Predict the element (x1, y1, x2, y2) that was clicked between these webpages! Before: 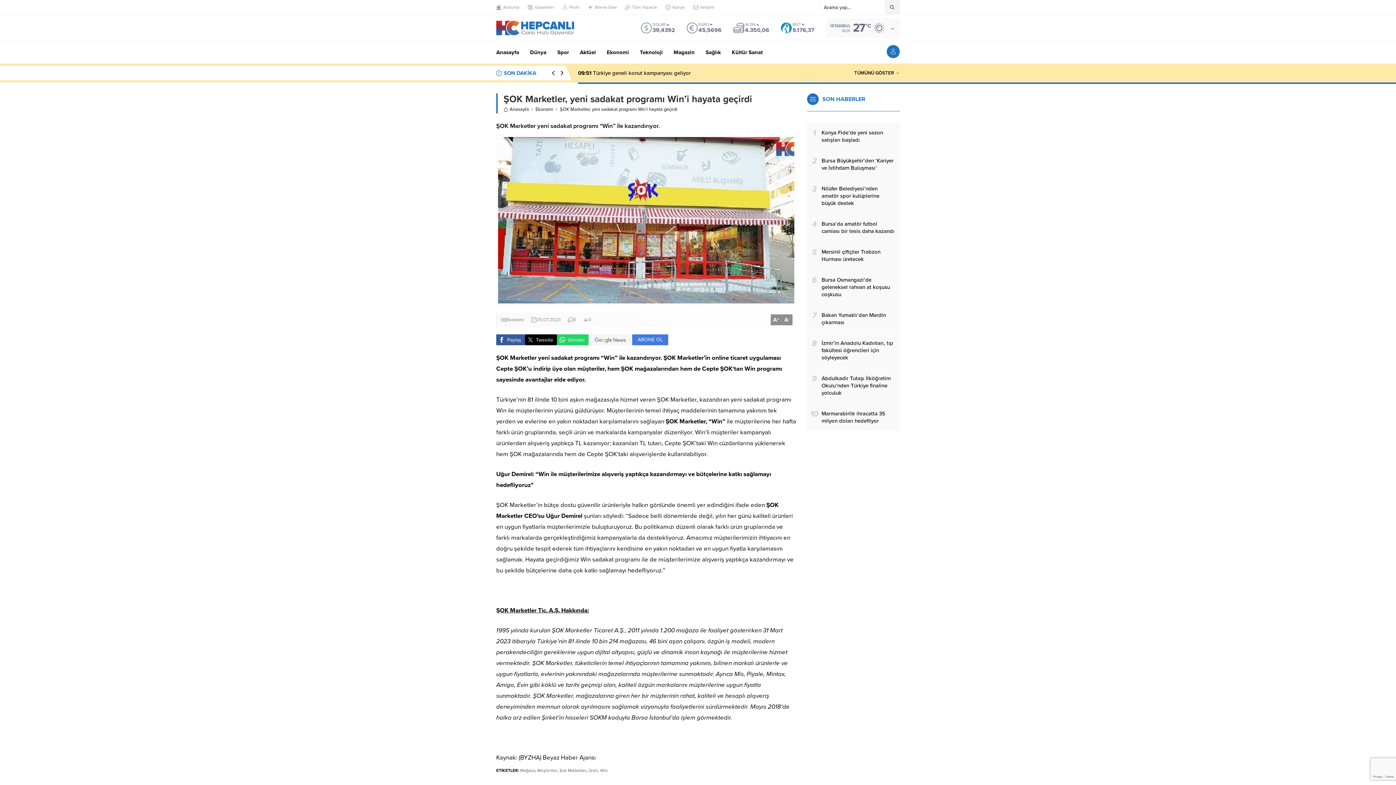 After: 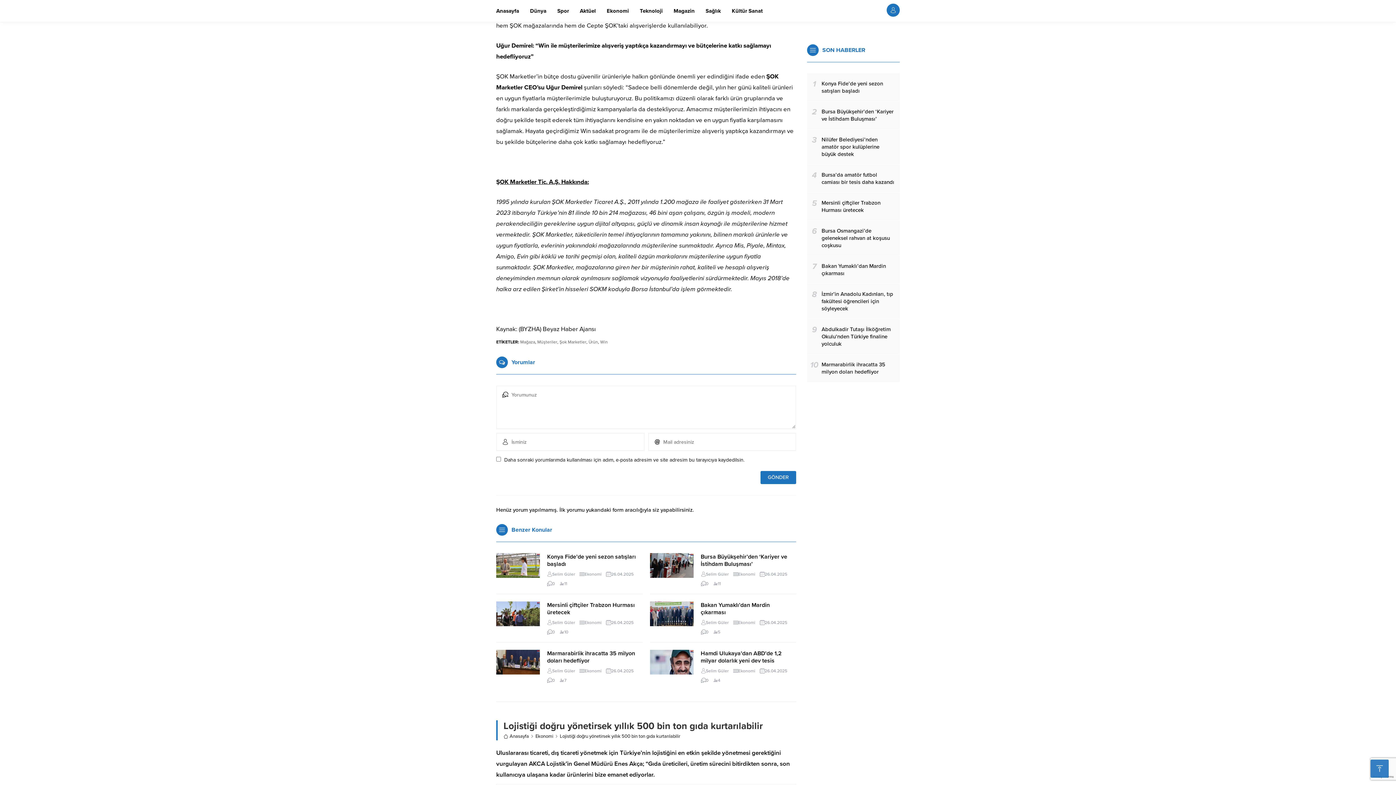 Action: bbox: (573, 317, 576, 323) label: 0